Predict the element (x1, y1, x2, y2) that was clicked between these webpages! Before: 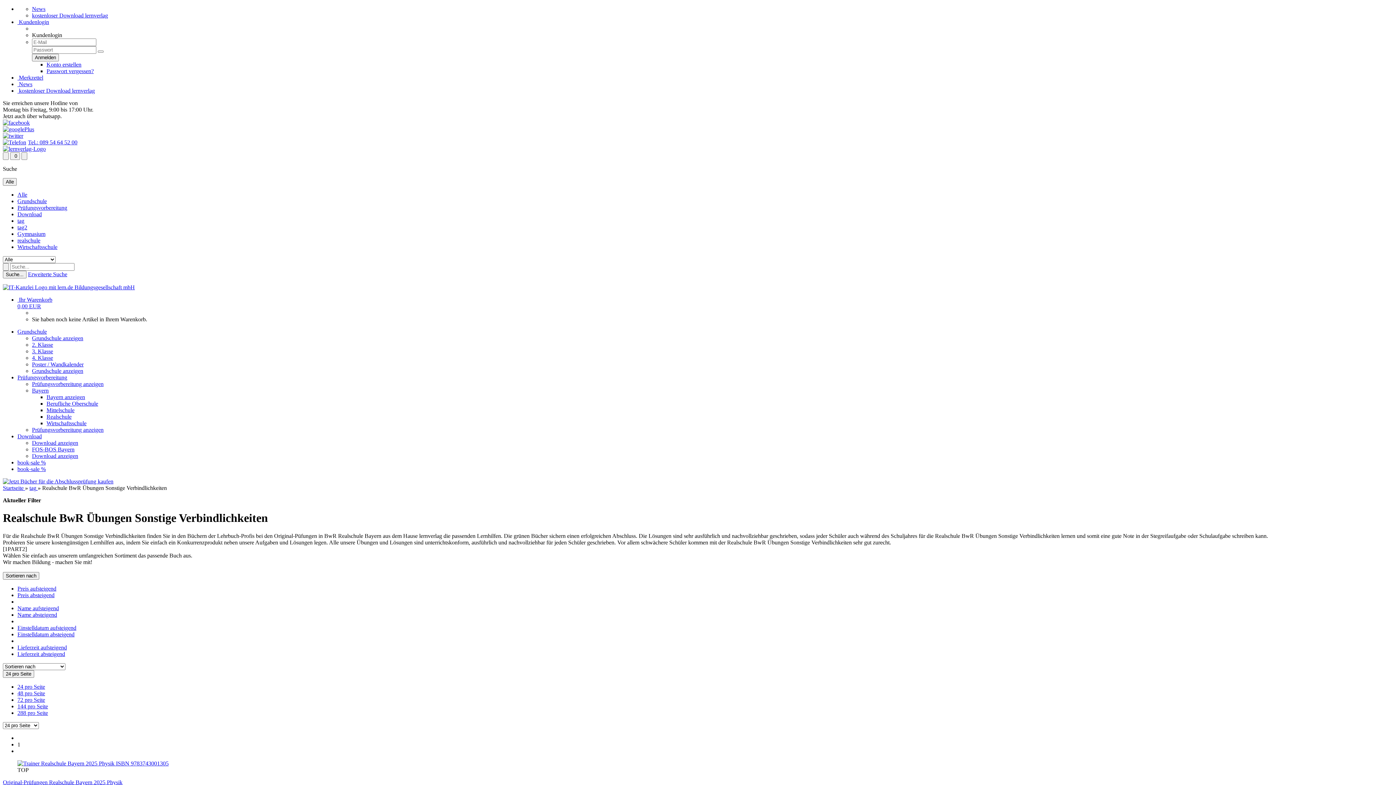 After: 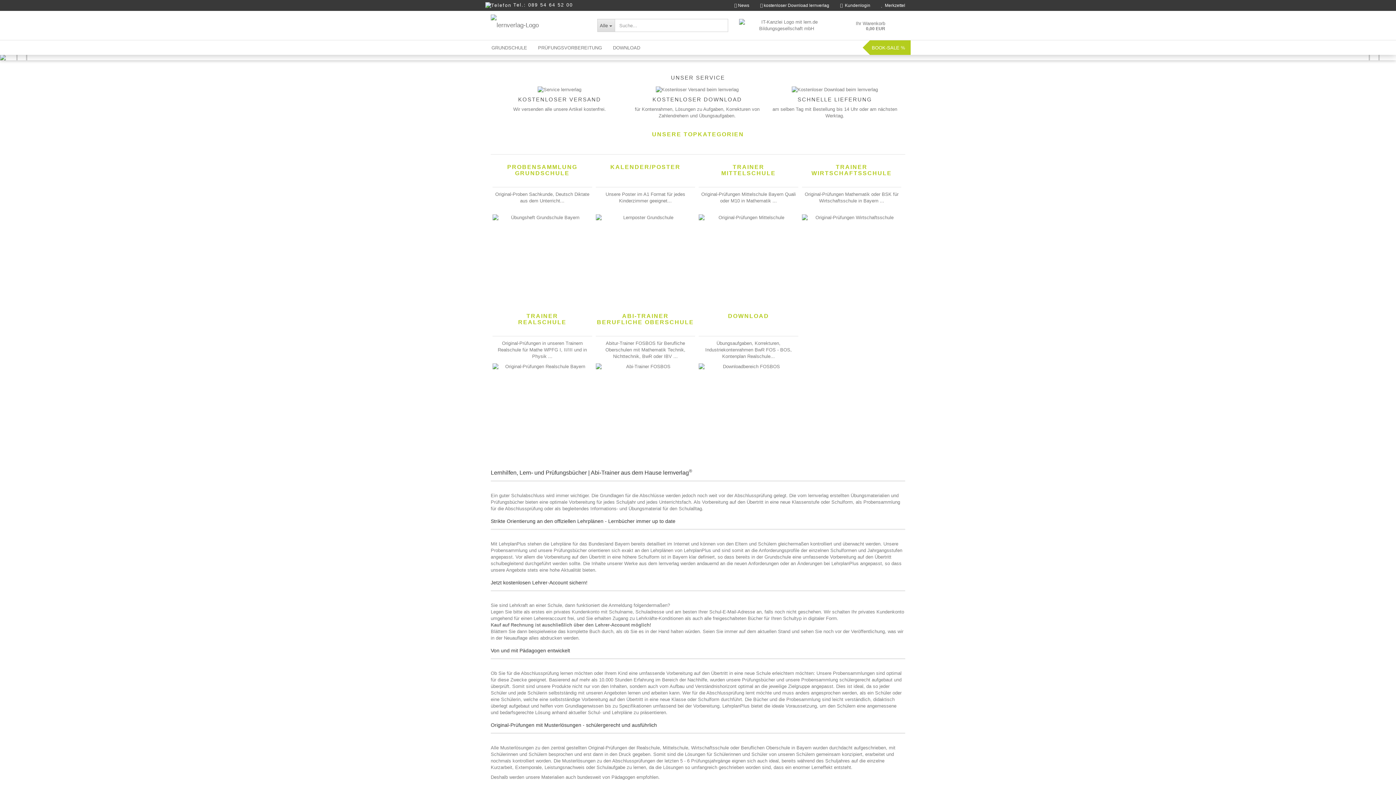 Action: bbox: (17, 224, 27, 230) label: tag2